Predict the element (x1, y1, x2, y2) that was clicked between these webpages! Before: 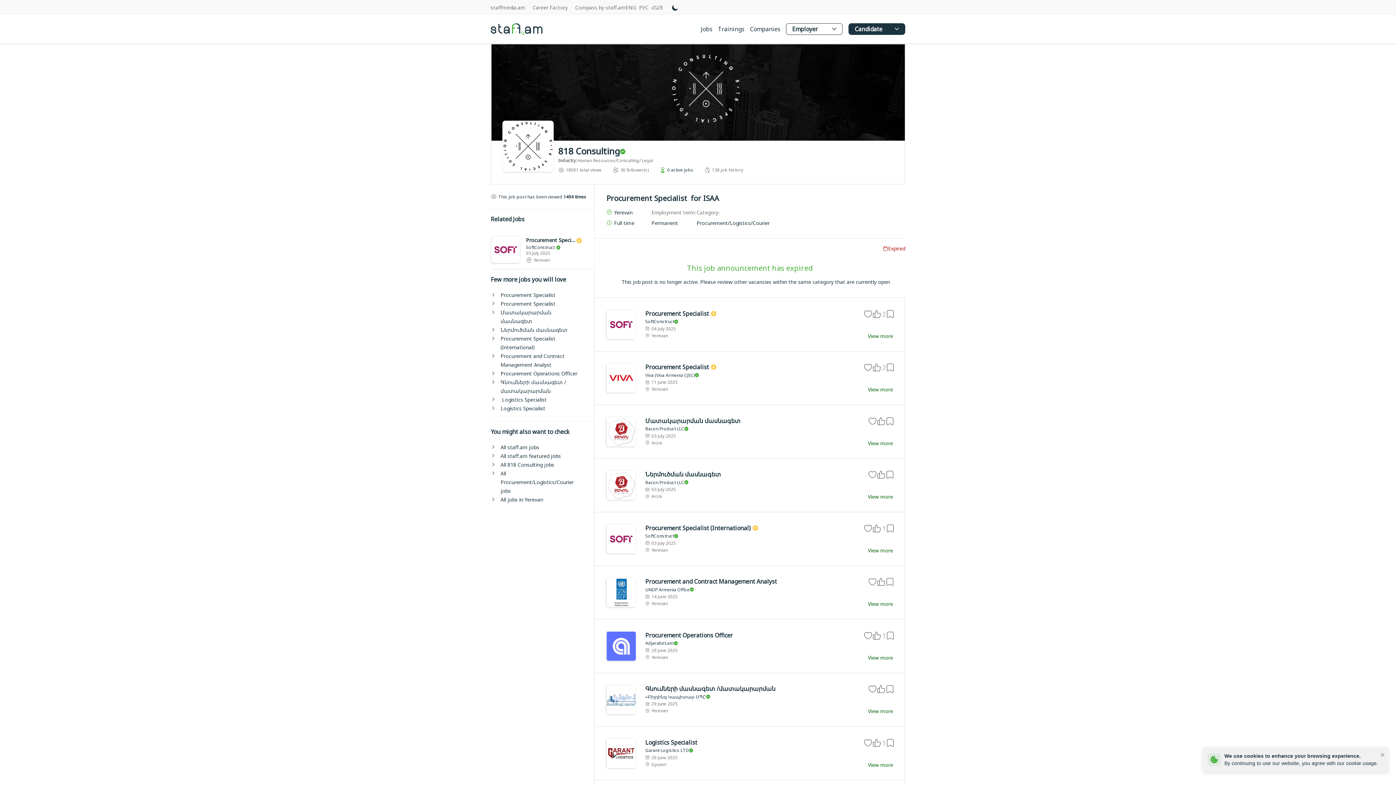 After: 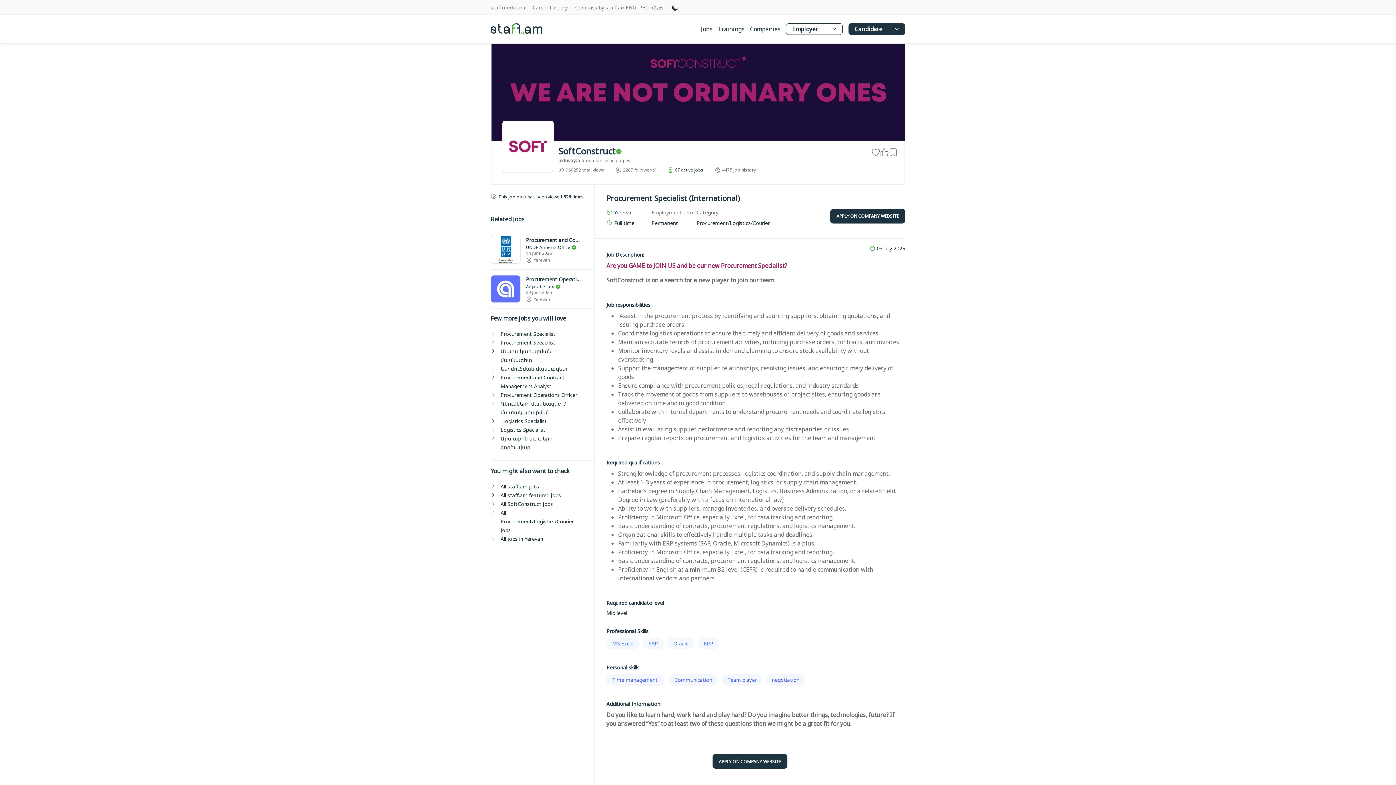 Action: label: Procurement Specialist (International) bbox: (490, 334, 594, 351)